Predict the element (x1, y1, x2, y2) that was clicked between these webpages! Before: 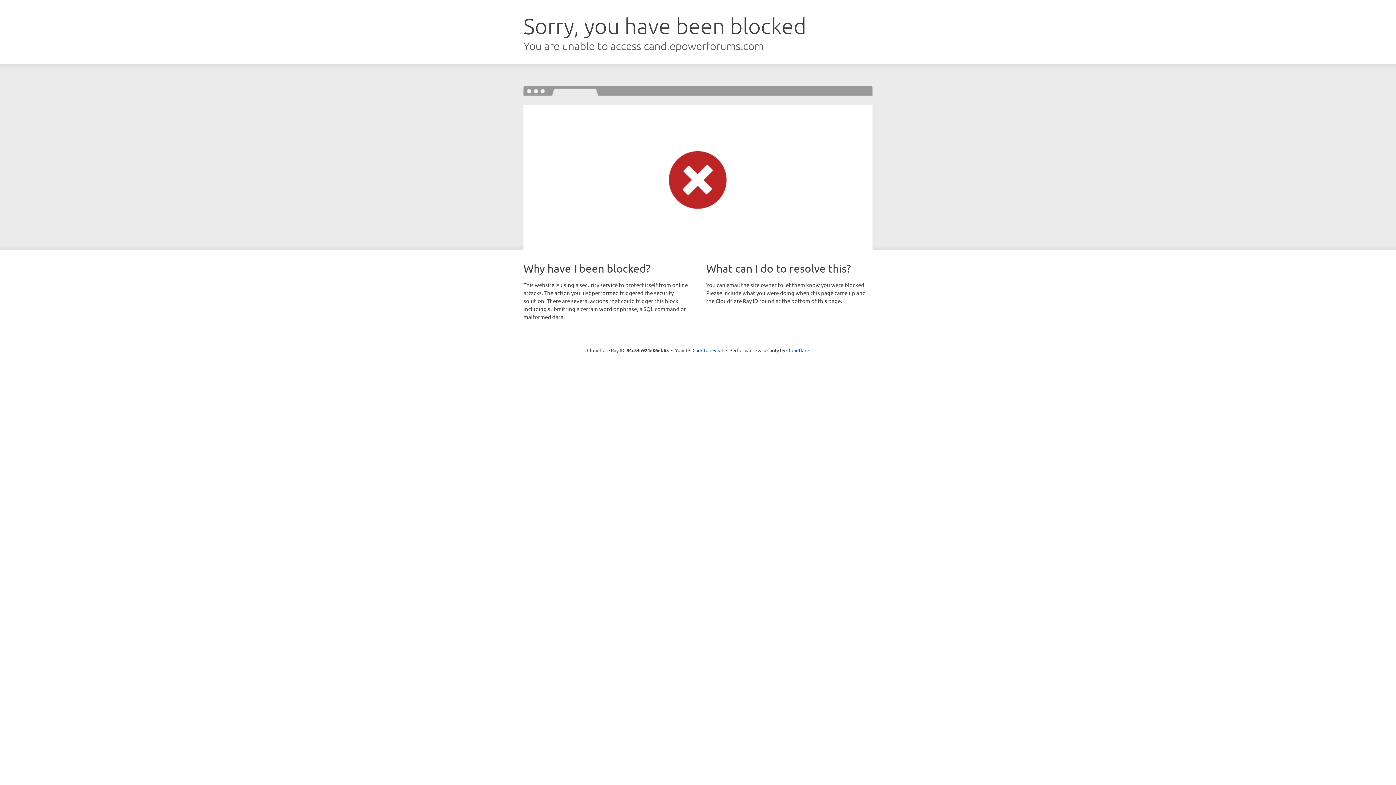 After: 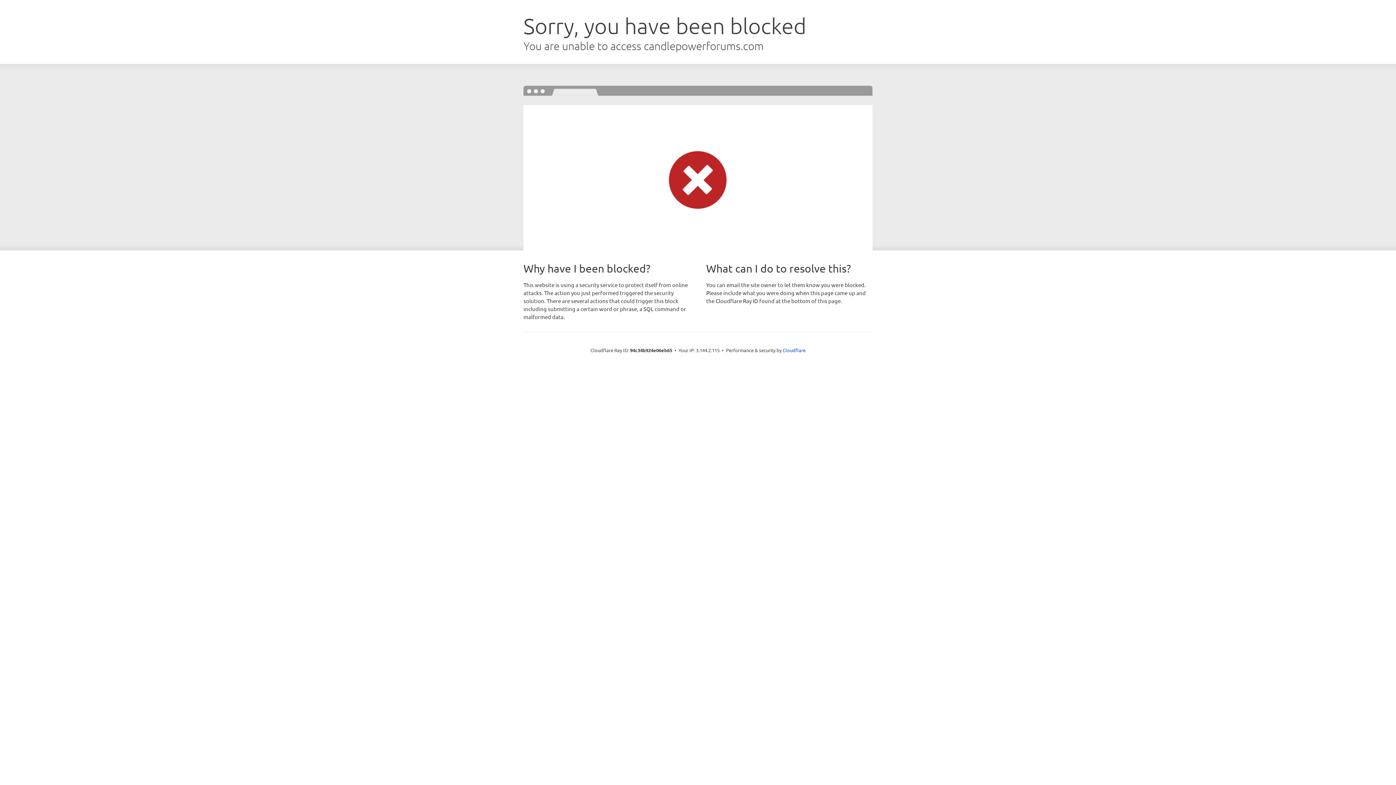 Action: label: Click to reveal bbox: (692, 346, 723, 353)